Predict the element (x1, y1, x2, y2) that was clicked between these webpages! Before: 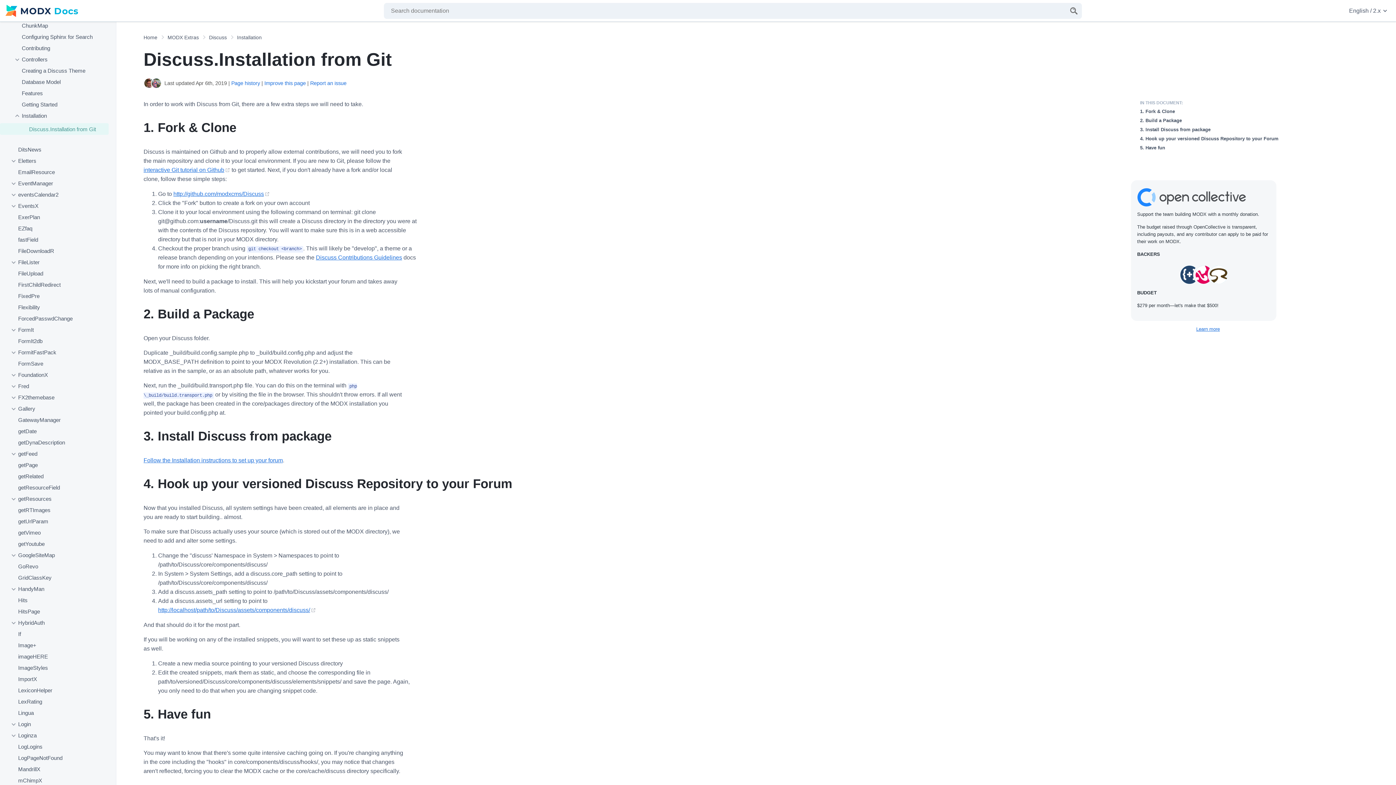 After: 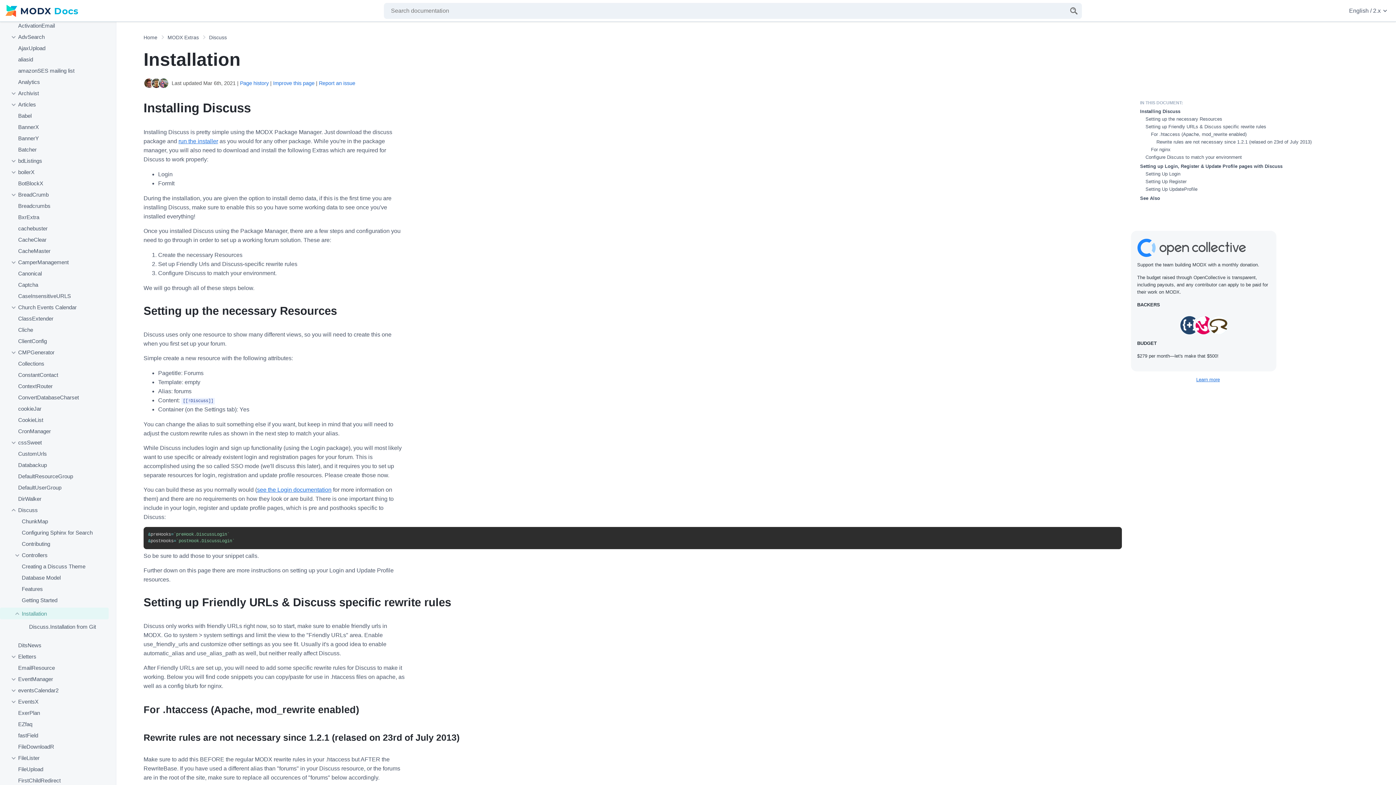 Action: bbox: (0, 112, 108, 119) label: Installation